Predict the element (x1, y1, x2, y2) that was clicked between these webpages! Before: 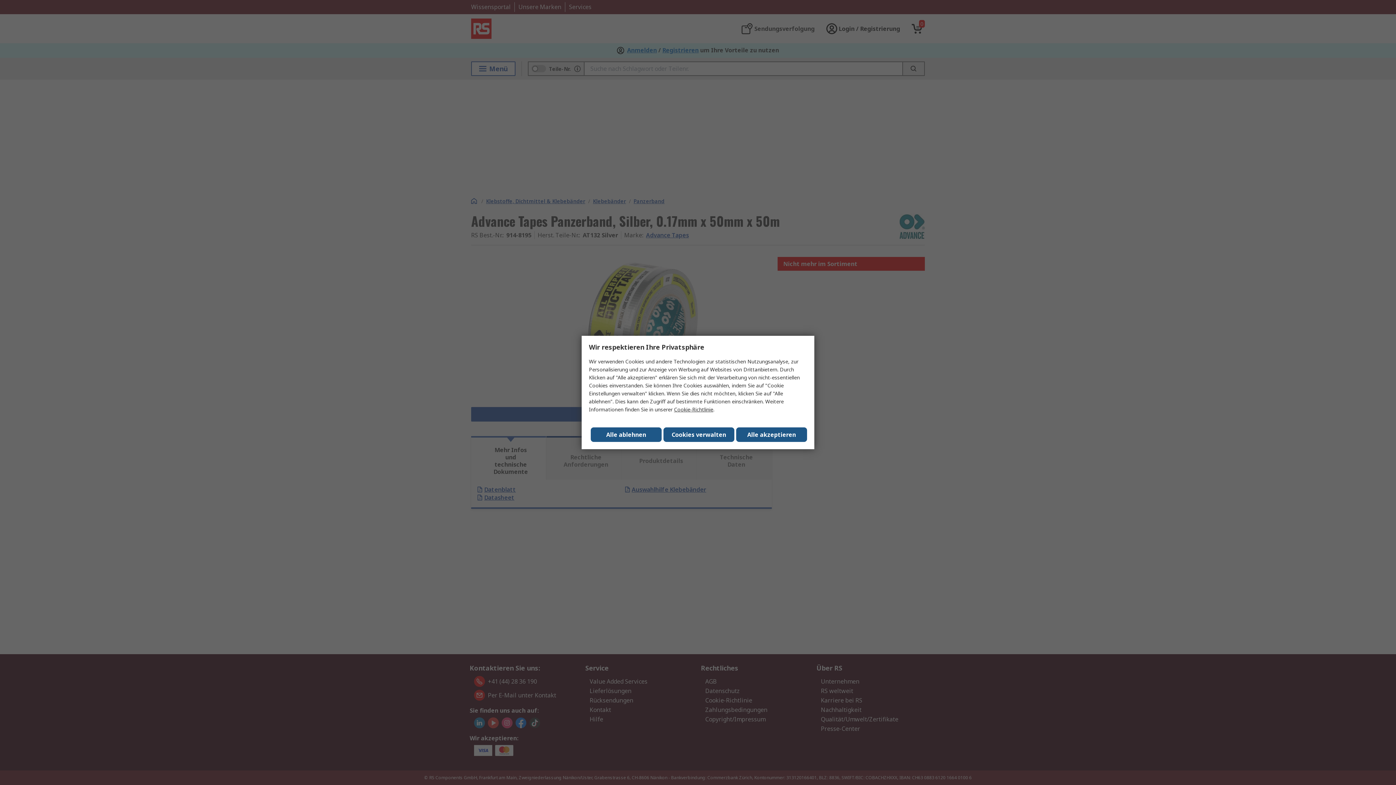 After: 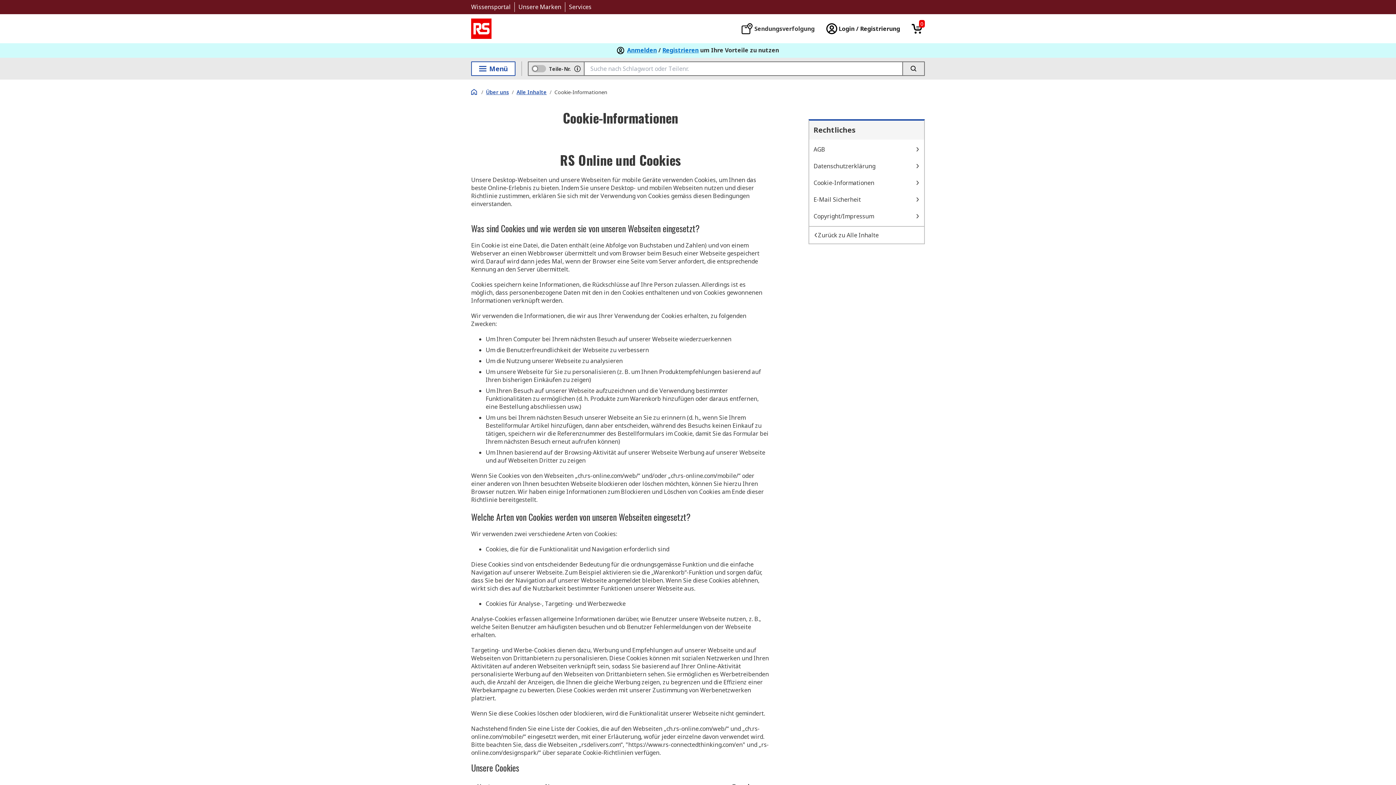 Action: bbox: (674, 406, 713, 413) label: Cookie-Richtlinie